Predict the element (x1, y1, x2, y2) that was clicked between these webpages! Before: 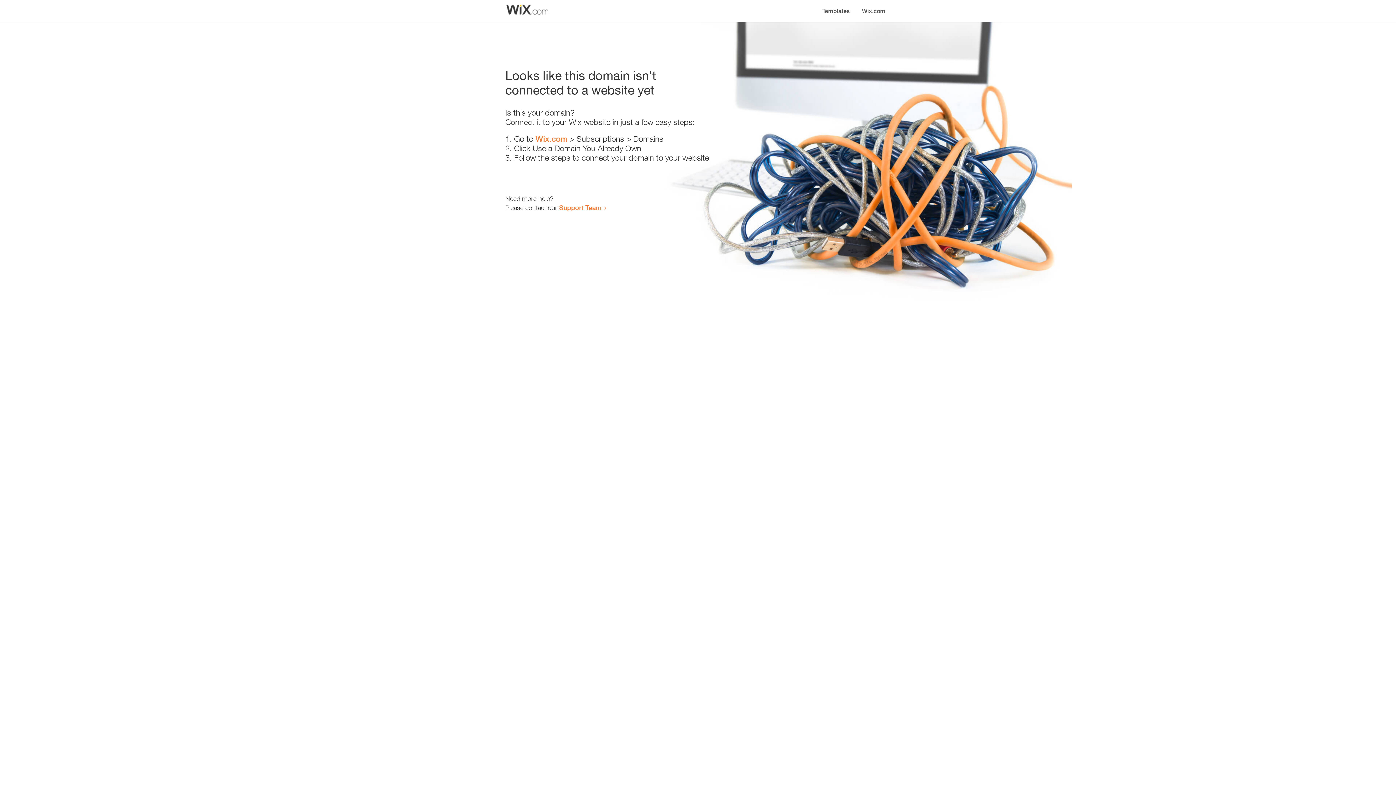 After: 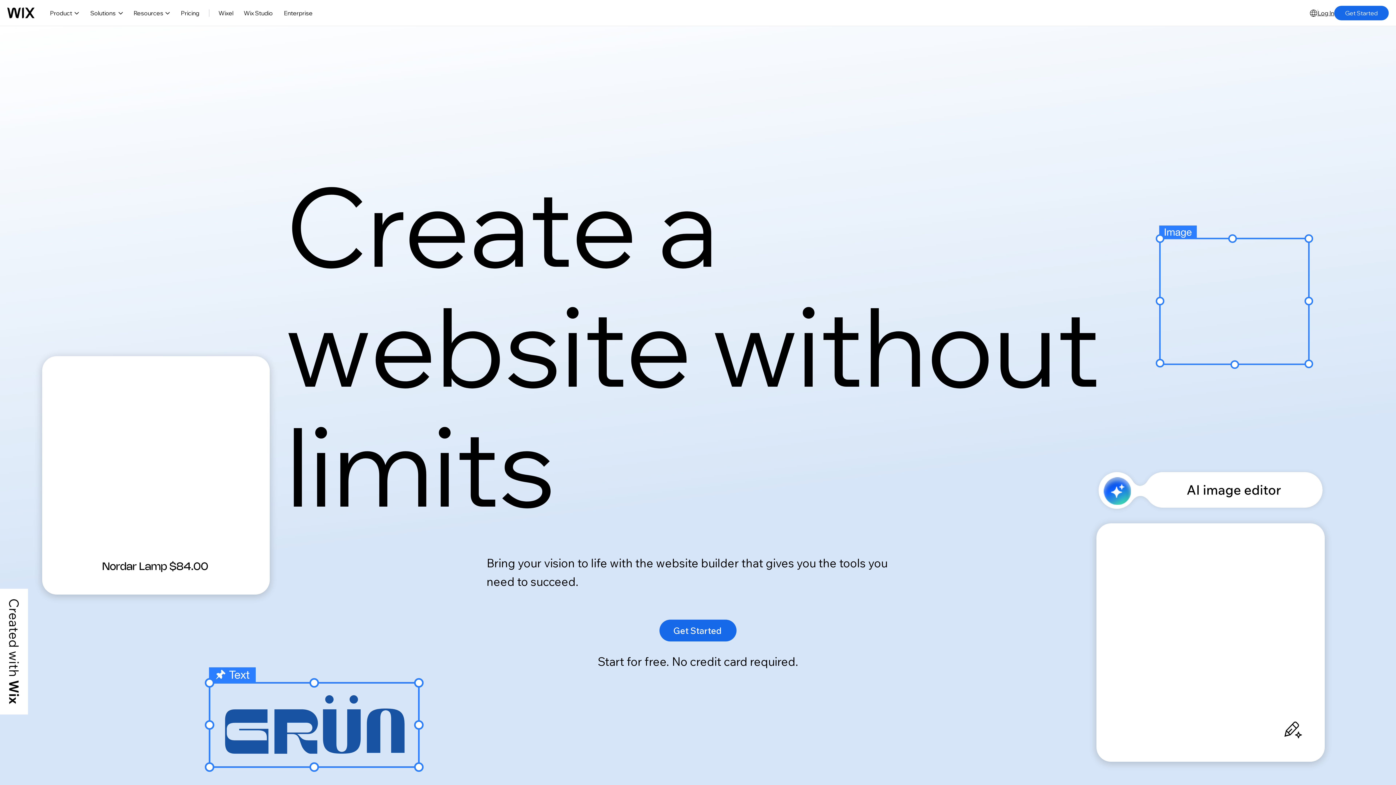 Action: bbox: (535, 134, 567, 143) label: Wix.com